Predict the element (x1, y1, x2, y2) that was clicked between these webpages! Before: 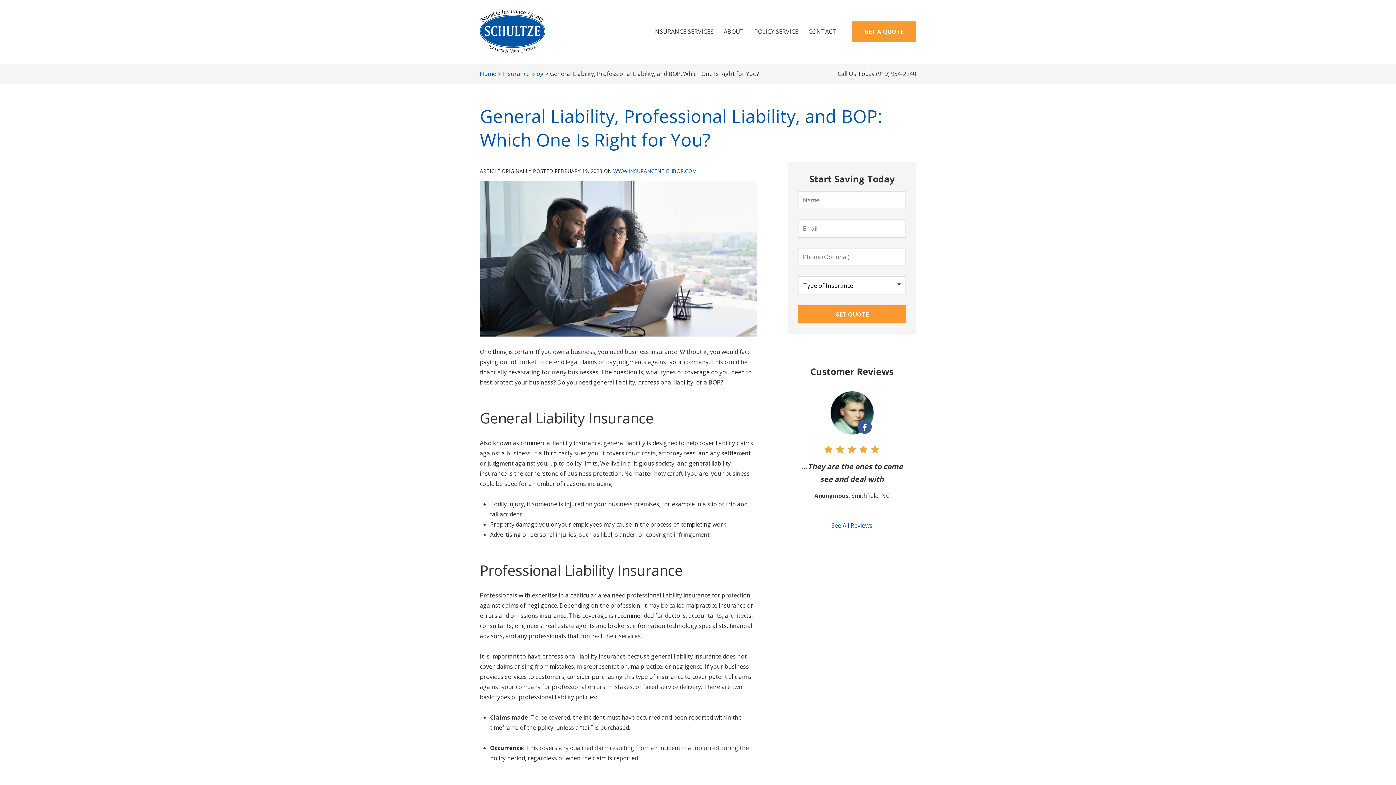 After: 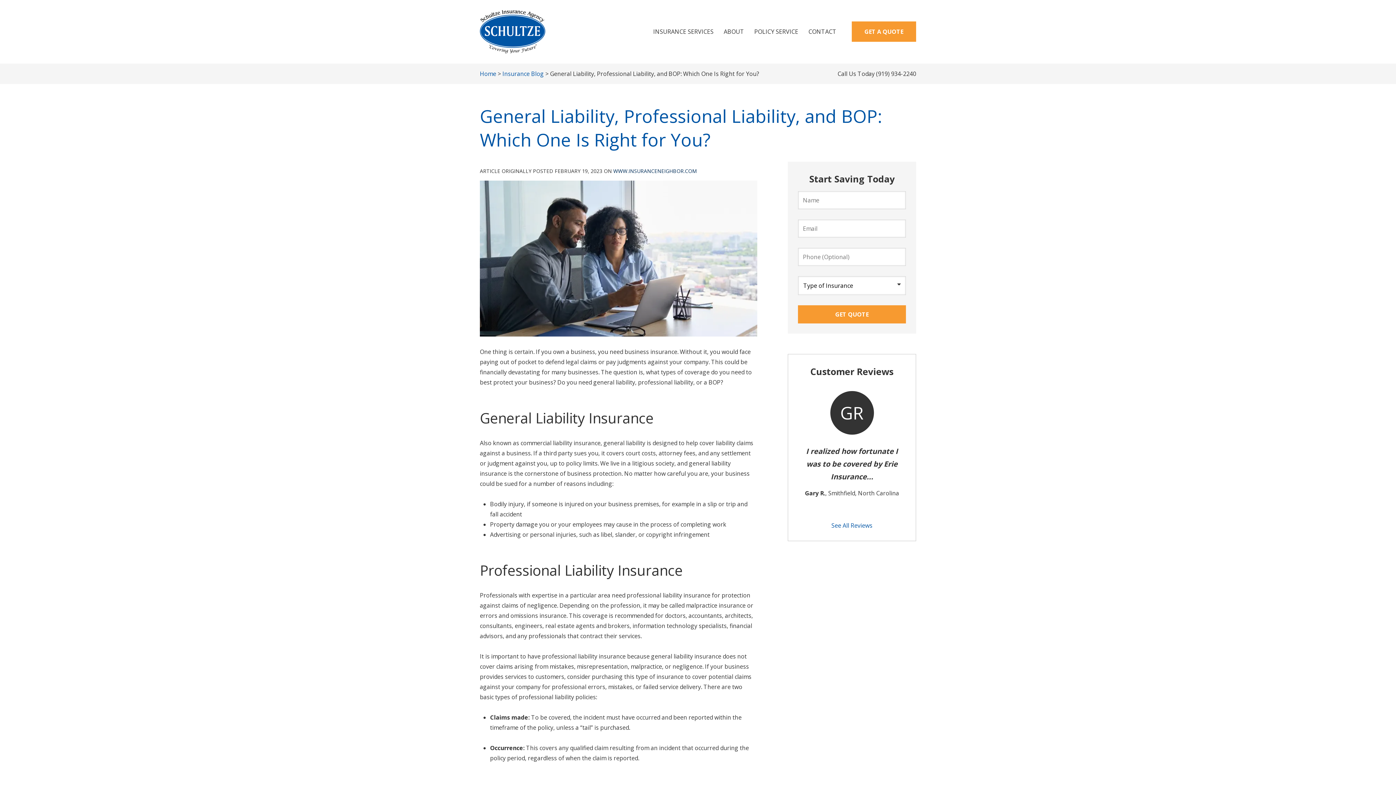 Action: bbox: (613, 167, 697, 174) label: WWW.INSURANCENEIGHBOR.COM
(OPENS IN NEW TAB)